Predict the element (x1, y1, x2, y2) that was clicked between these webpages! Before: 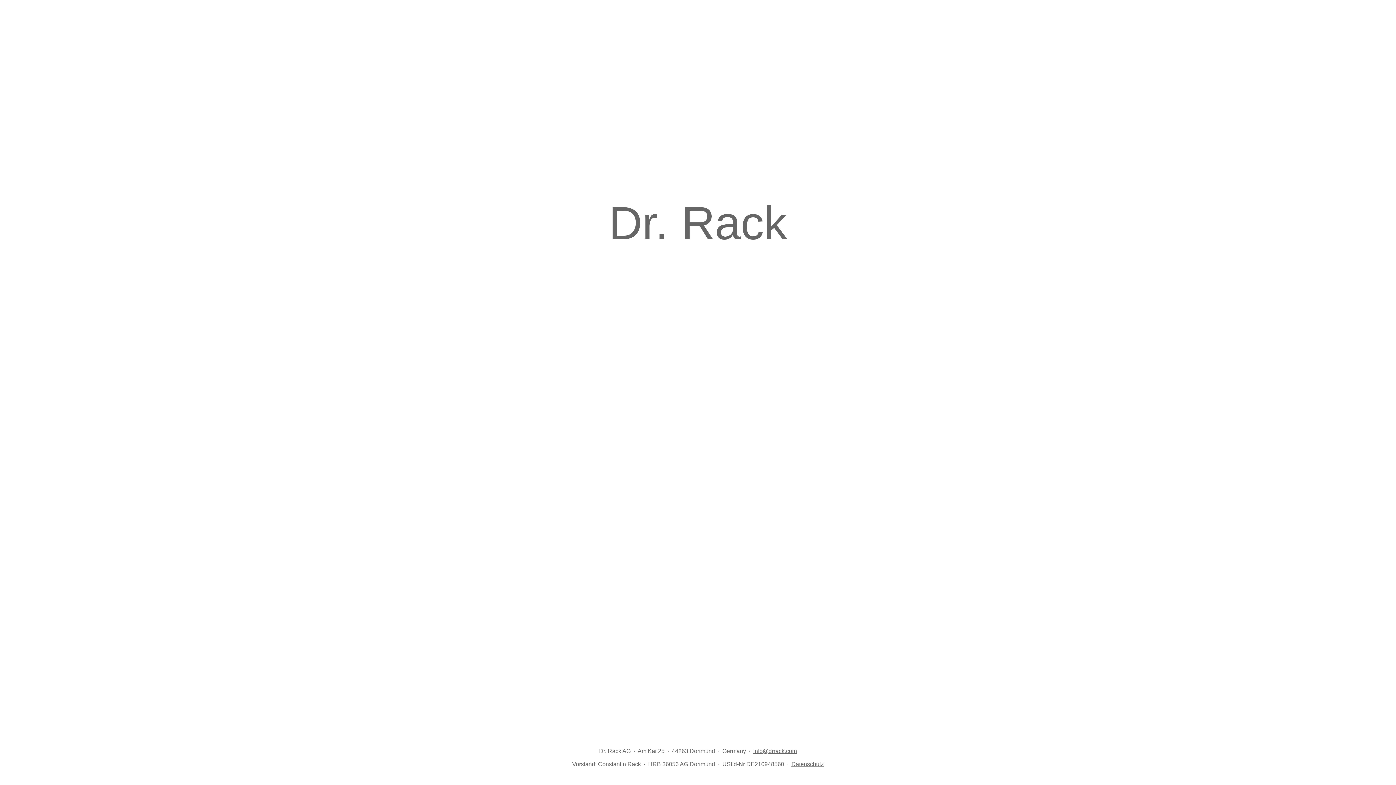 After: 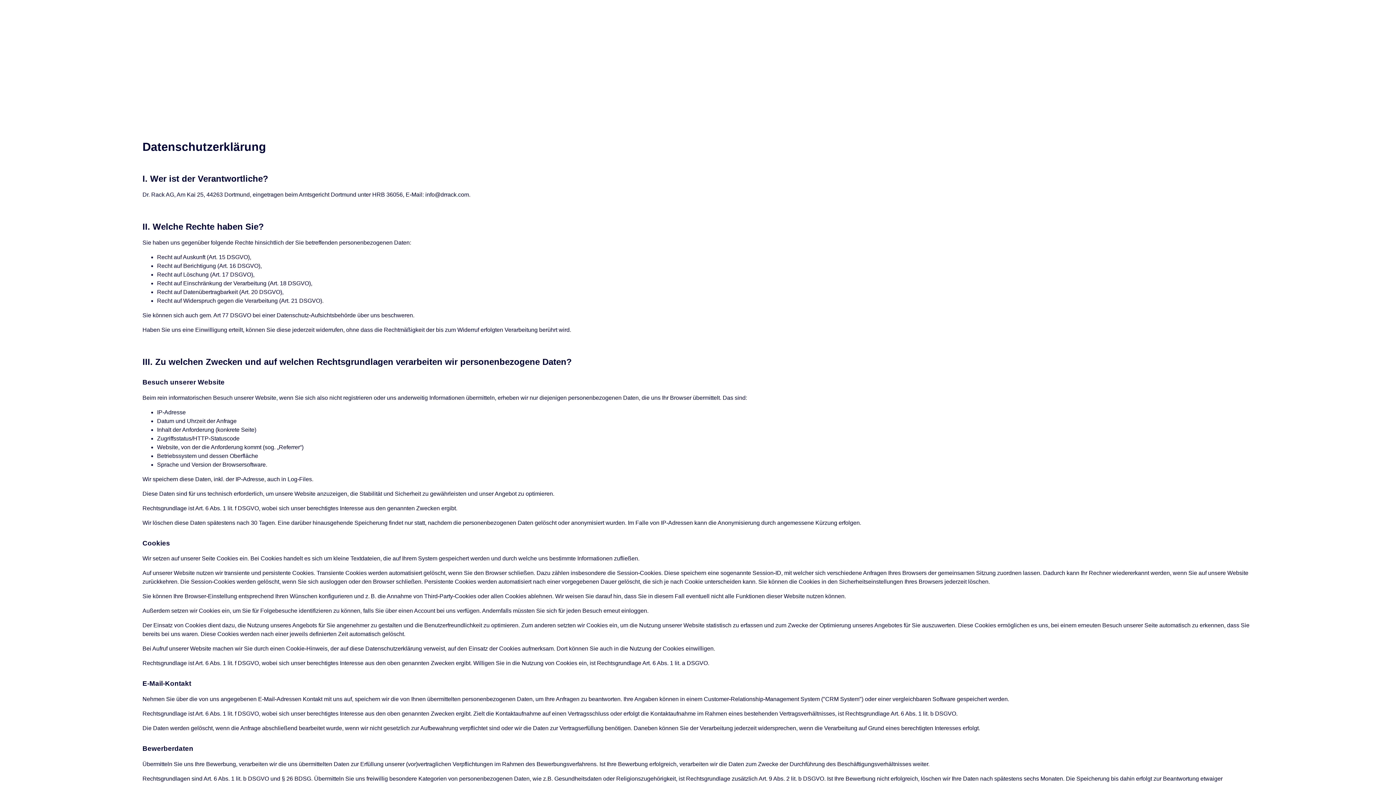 Action: bbox: (791, 761, 824, 767) label: Datenschutz